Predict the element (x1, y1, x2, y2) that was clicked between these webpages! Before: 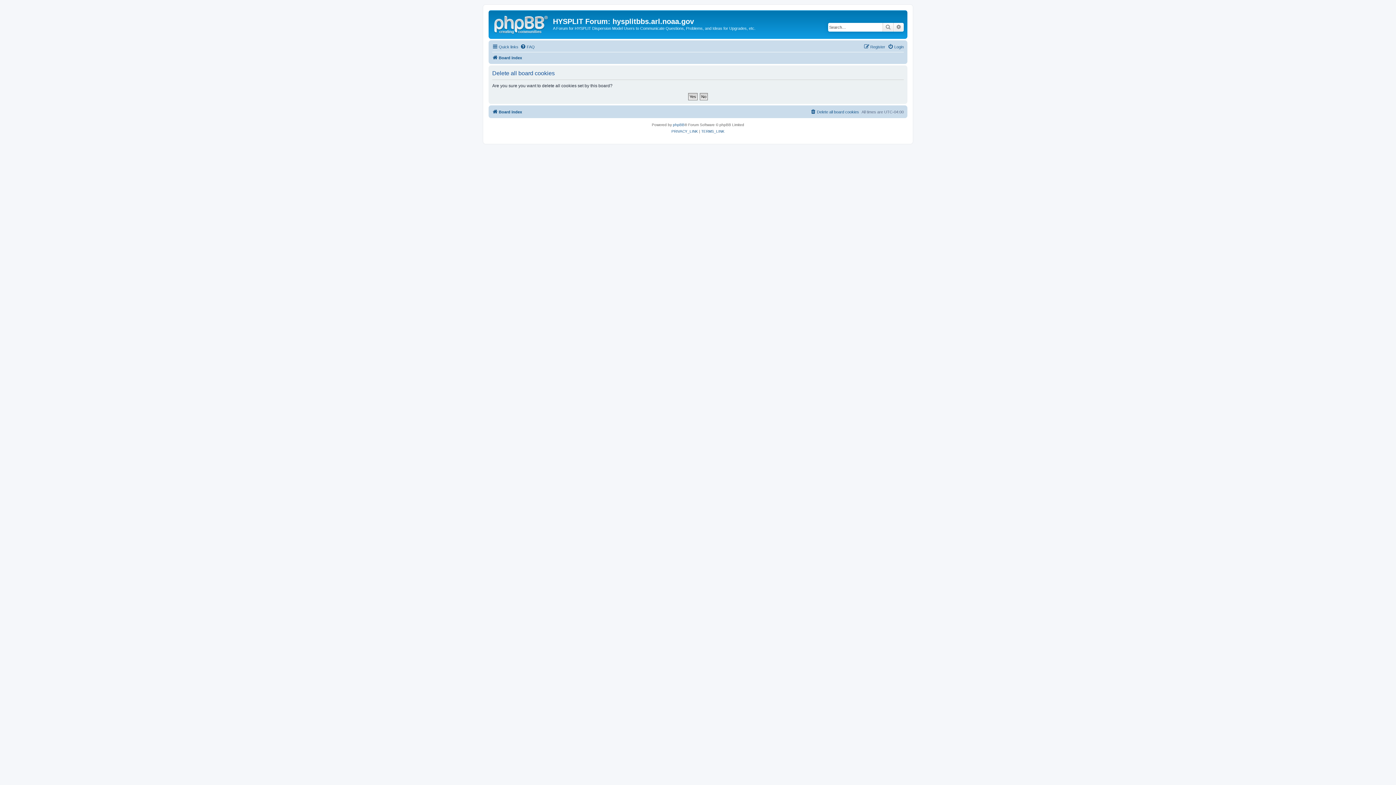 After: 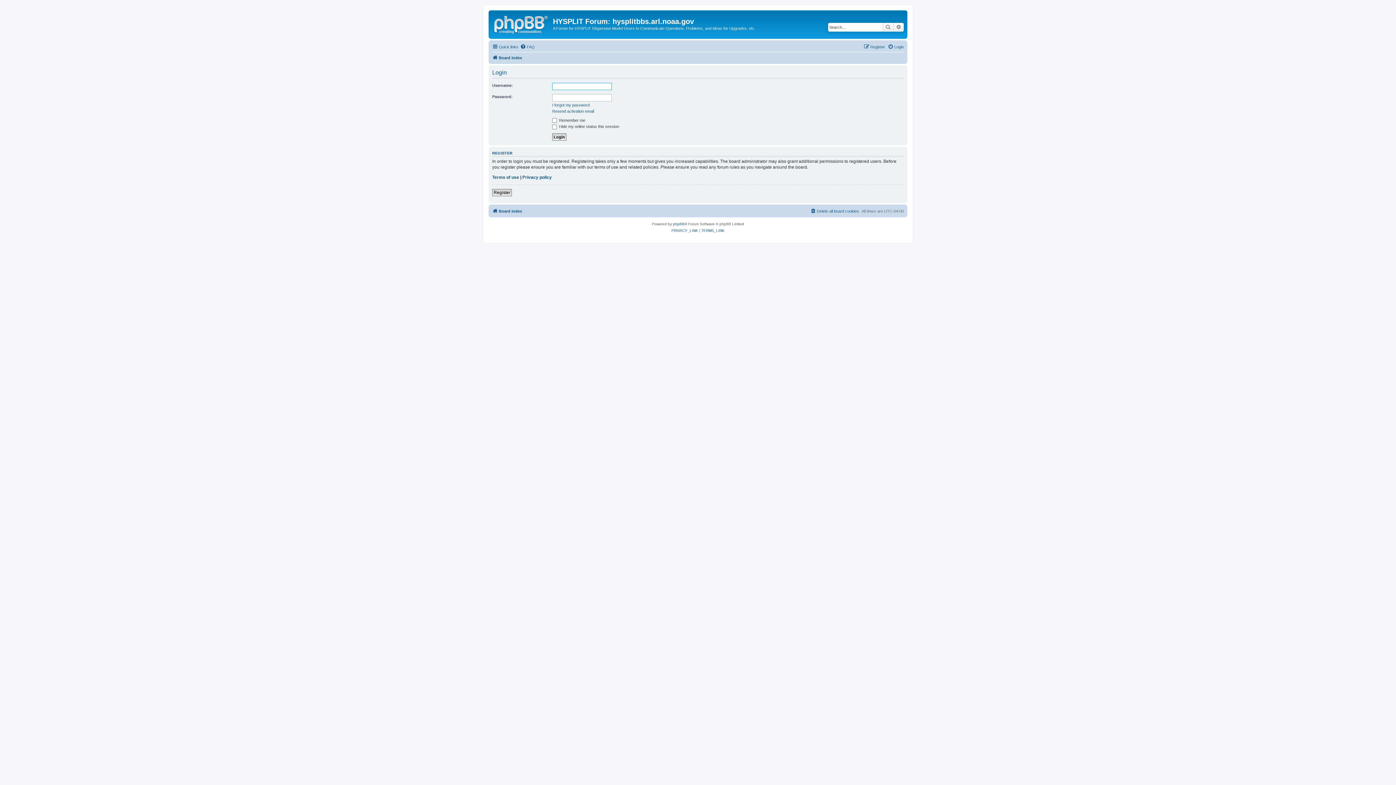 Action: label: Login bbox: (888, 42, 904, 51)